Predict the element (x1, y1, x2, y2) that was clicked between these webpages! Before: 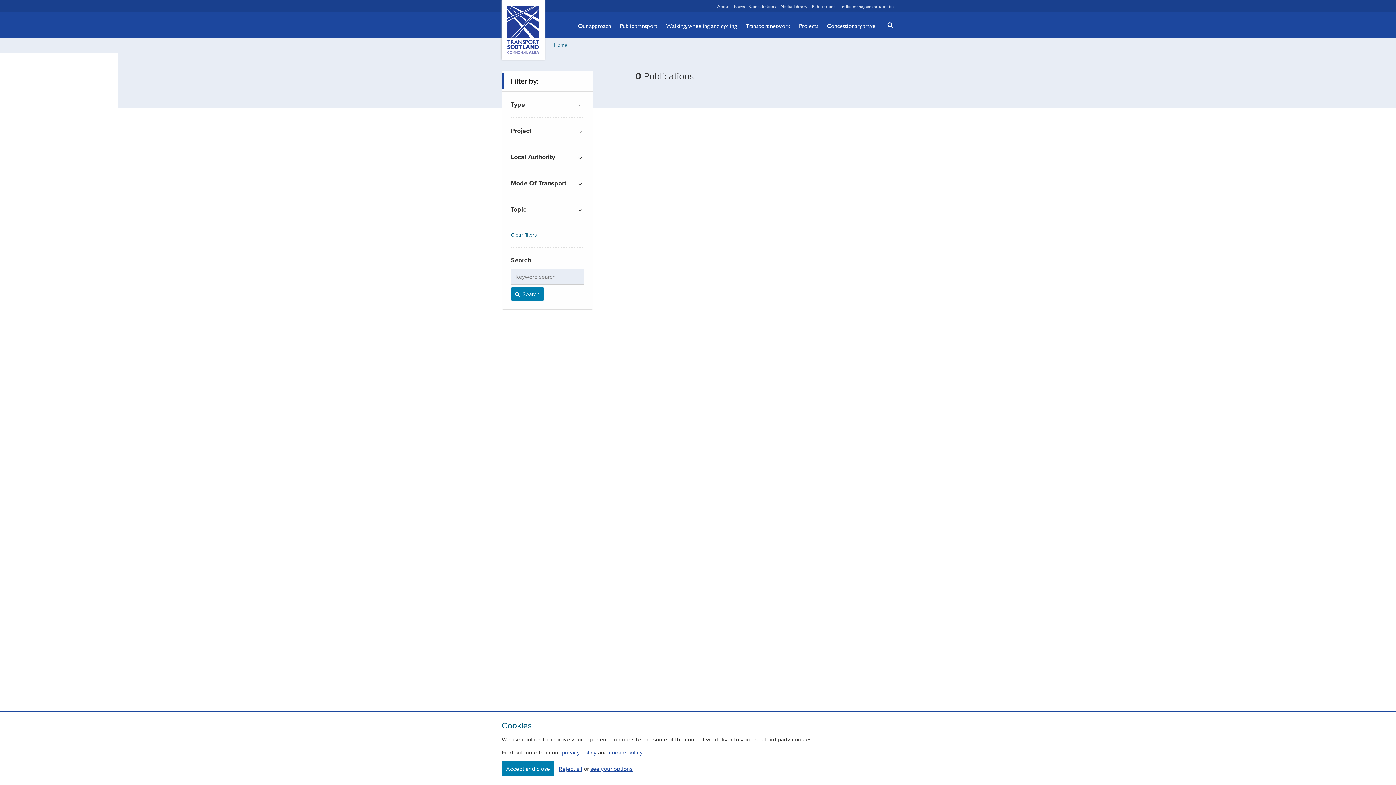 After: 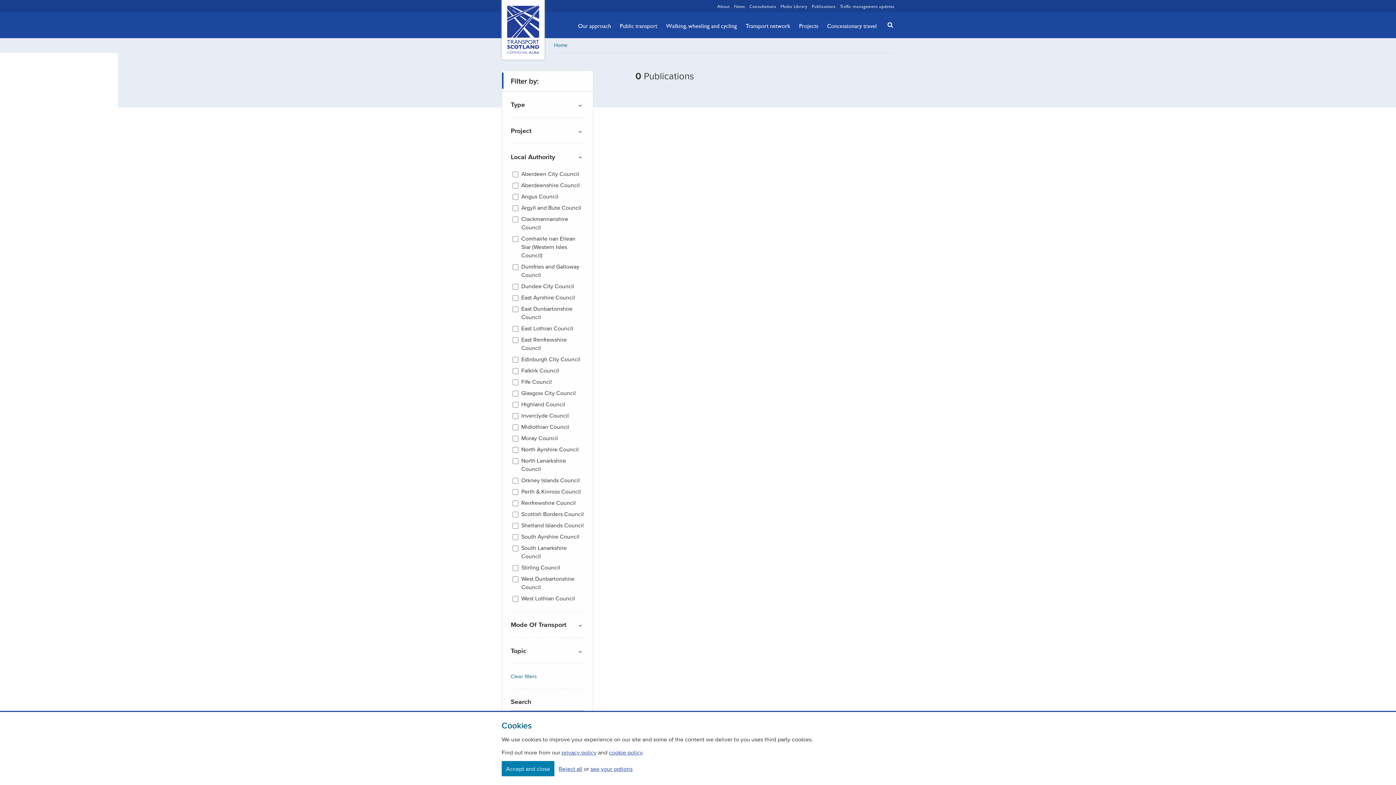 Action: bbox: (510, 153, 584, 161) label: filter by